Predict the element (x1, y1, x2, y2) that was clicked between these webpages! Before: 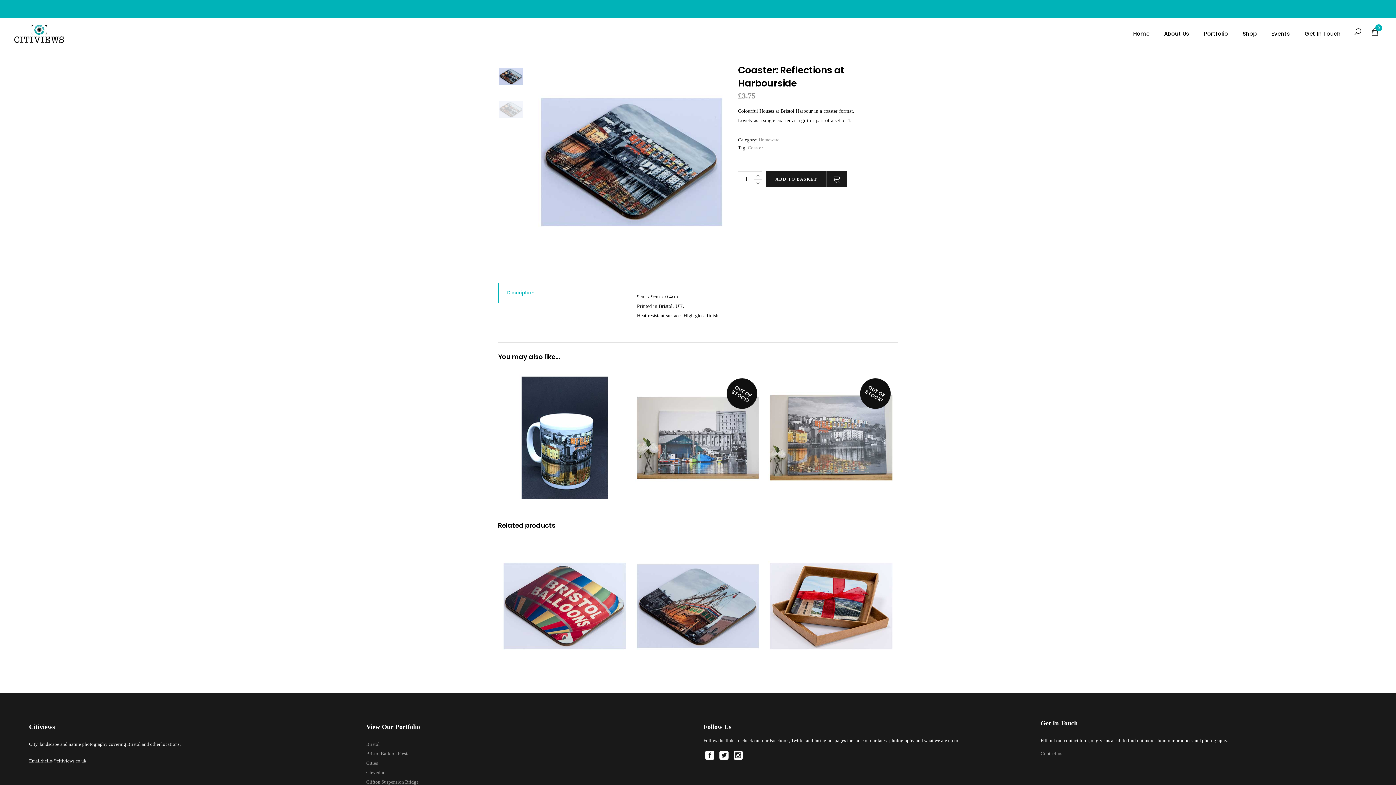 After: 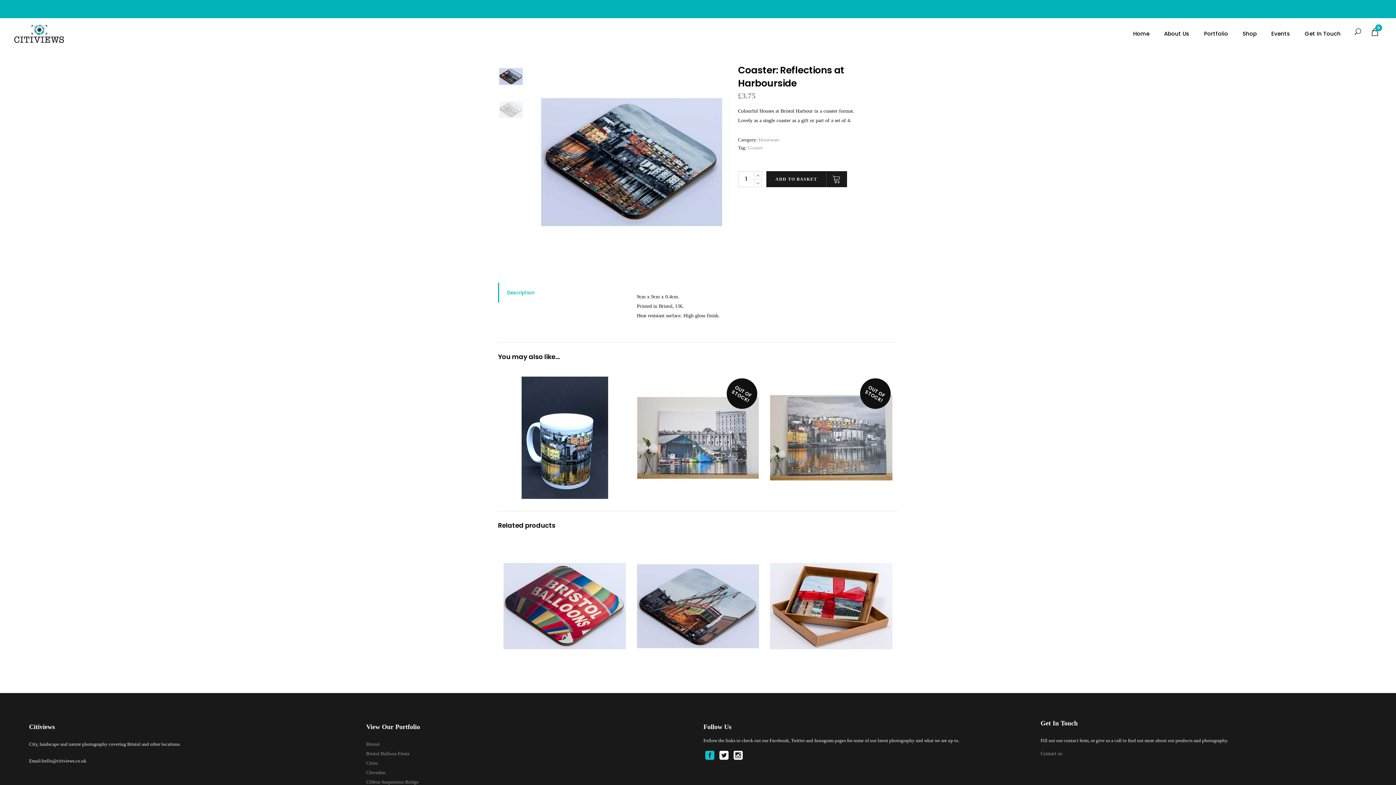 Action: bbox: (705, 751, 714, 763)